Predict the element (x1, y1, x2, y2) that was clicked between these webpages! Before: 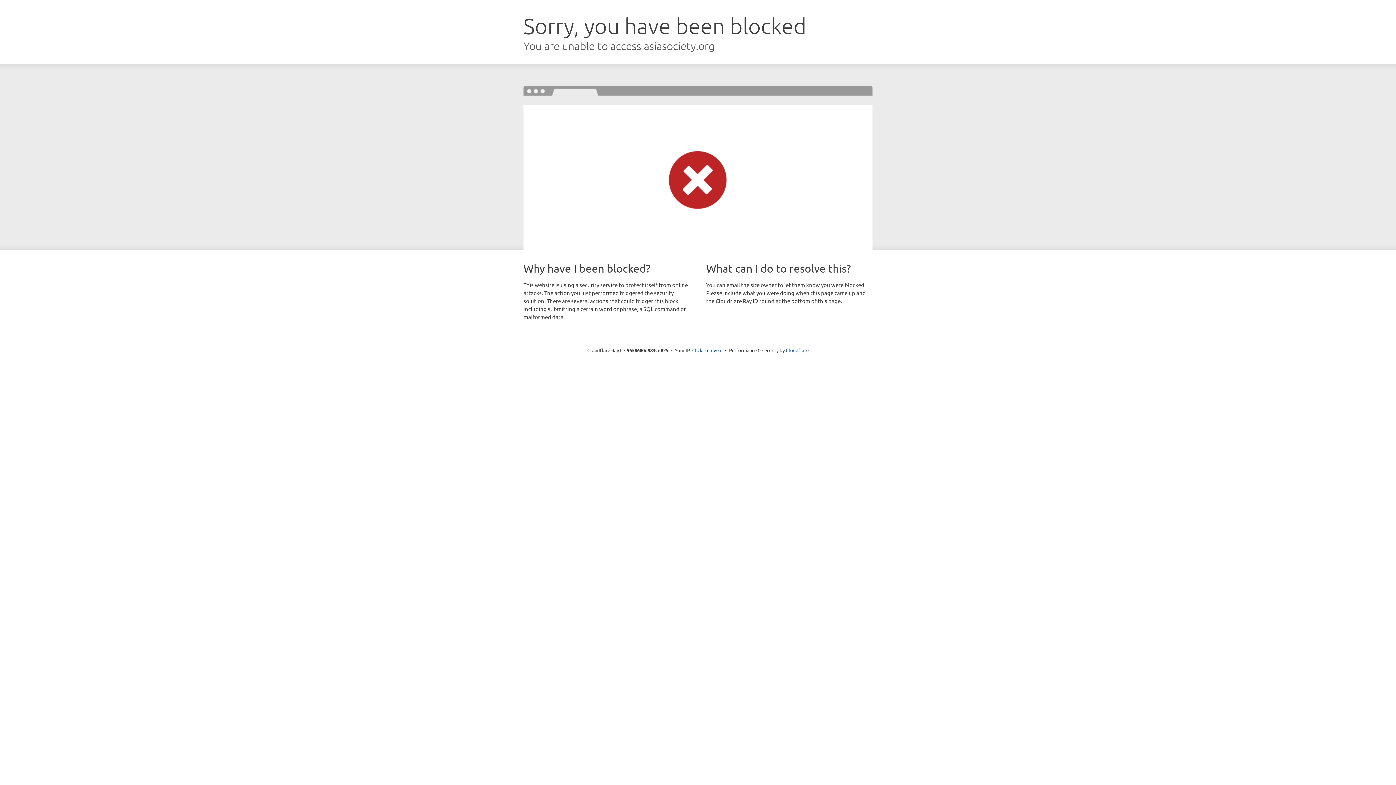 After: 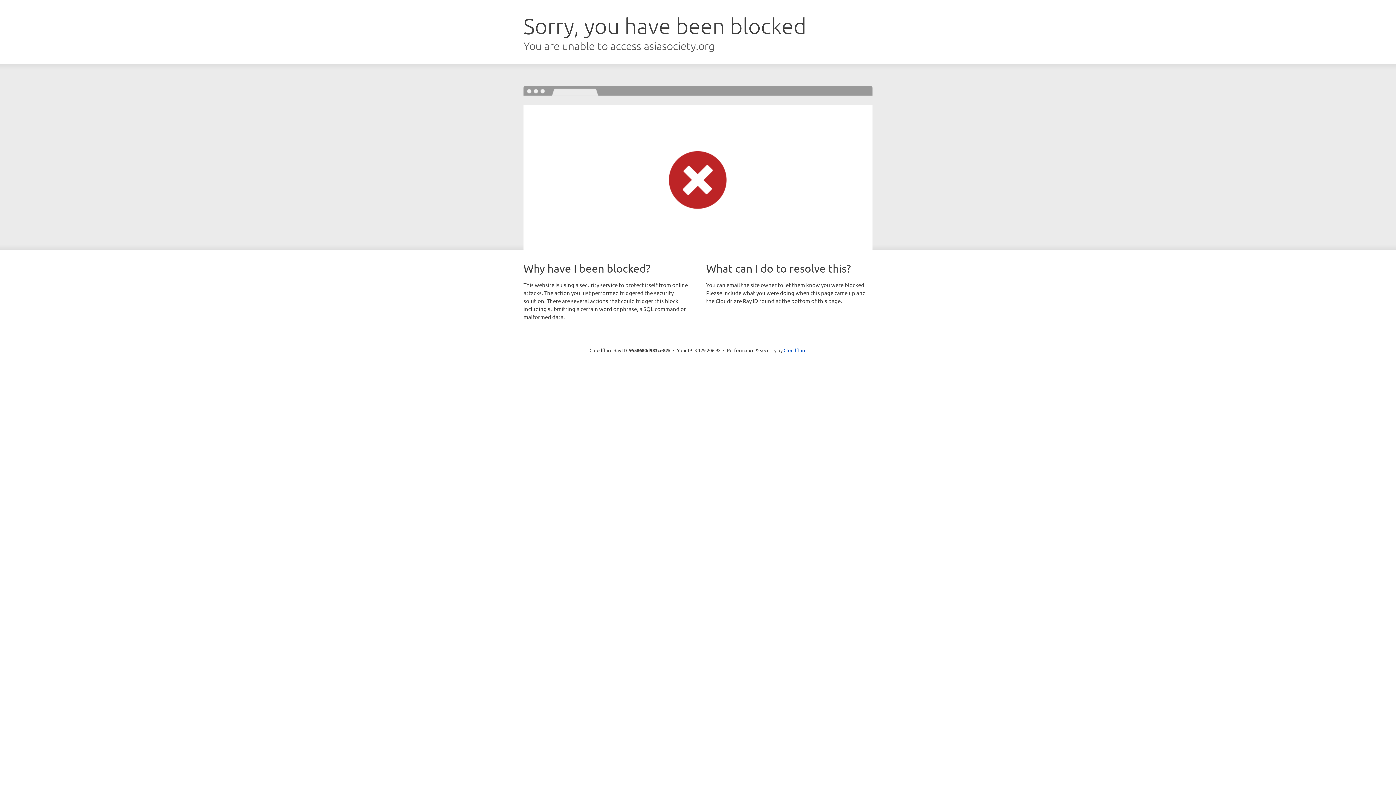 Action: label: Click to reveal bbox: (692, 346, 722, 353)